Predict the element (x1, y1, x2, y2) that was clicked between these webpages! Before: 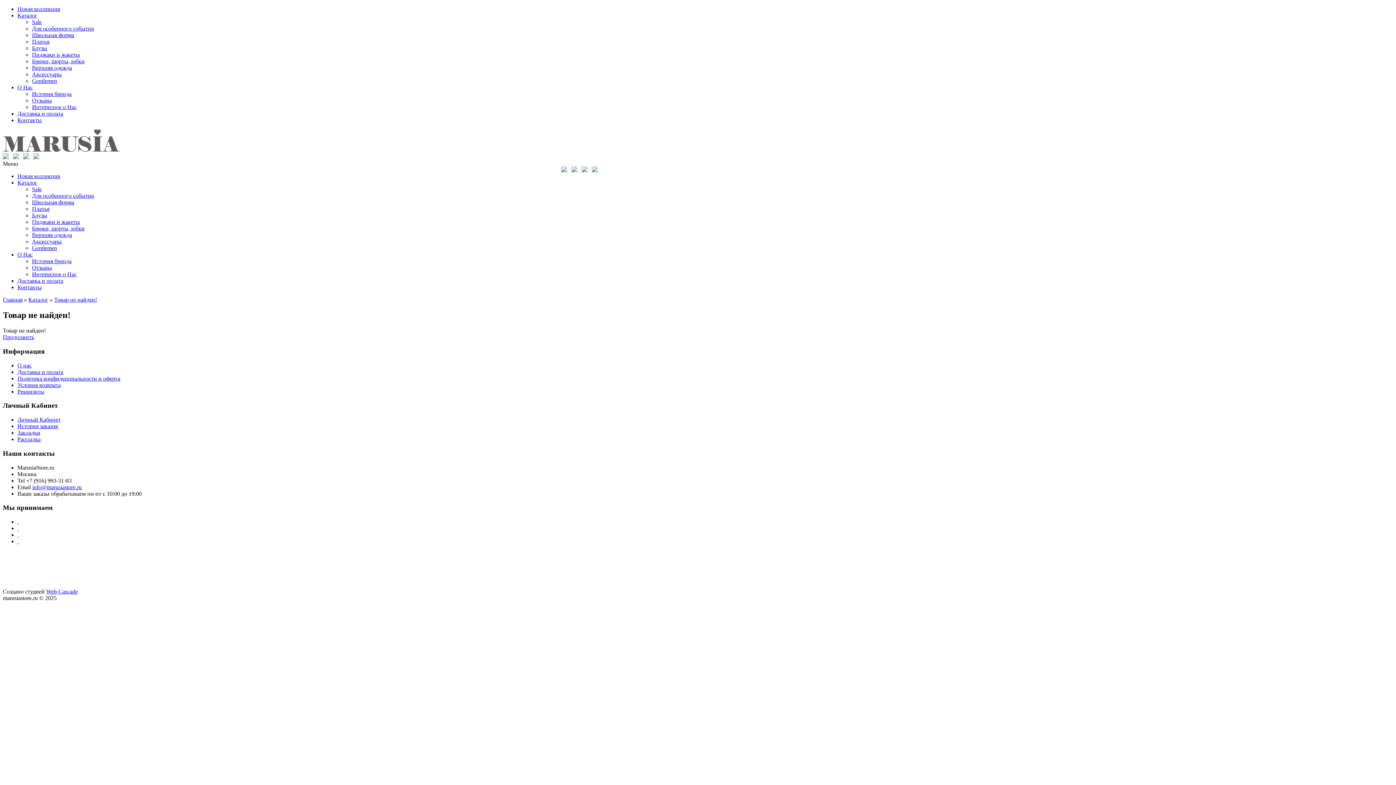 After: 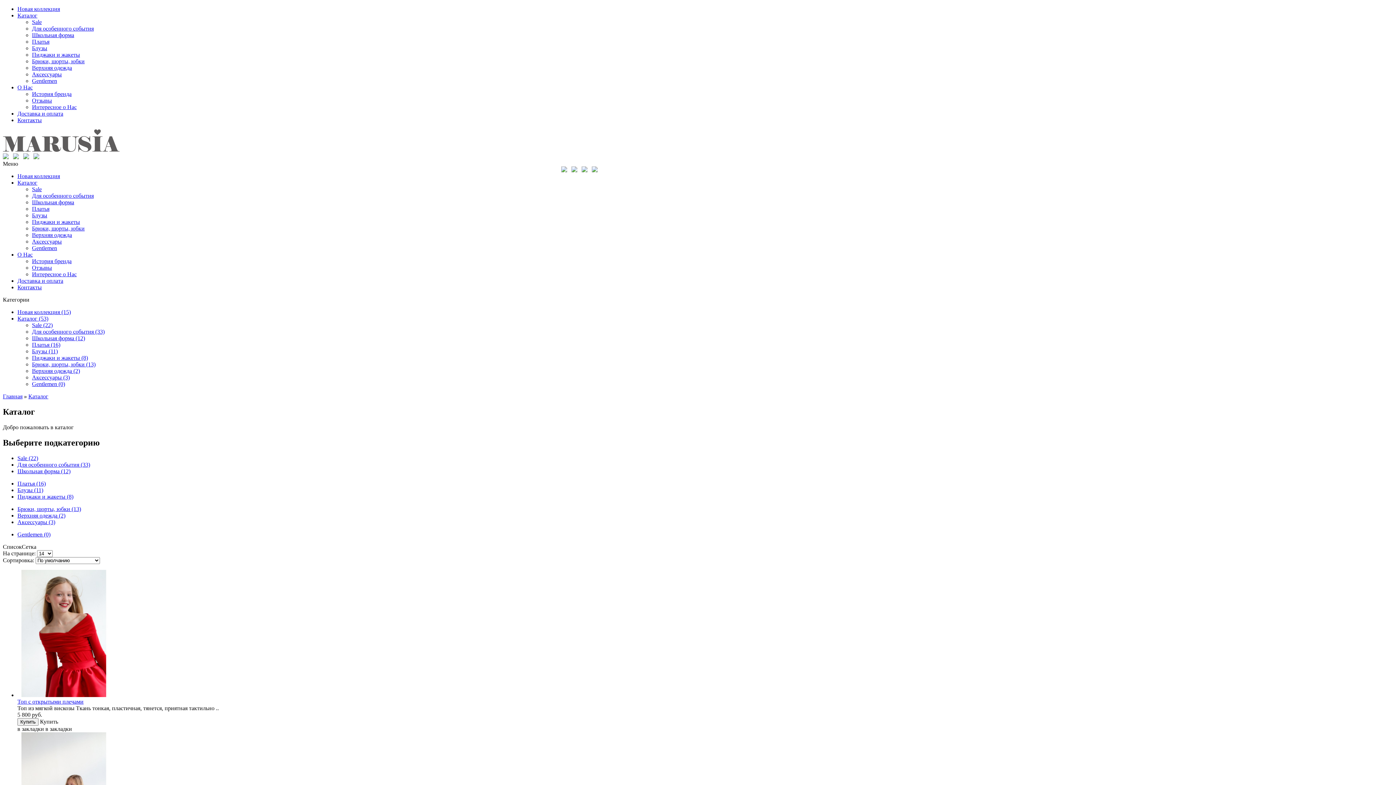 Action: bbox: (17, 12, 37, 18) label: Каталог